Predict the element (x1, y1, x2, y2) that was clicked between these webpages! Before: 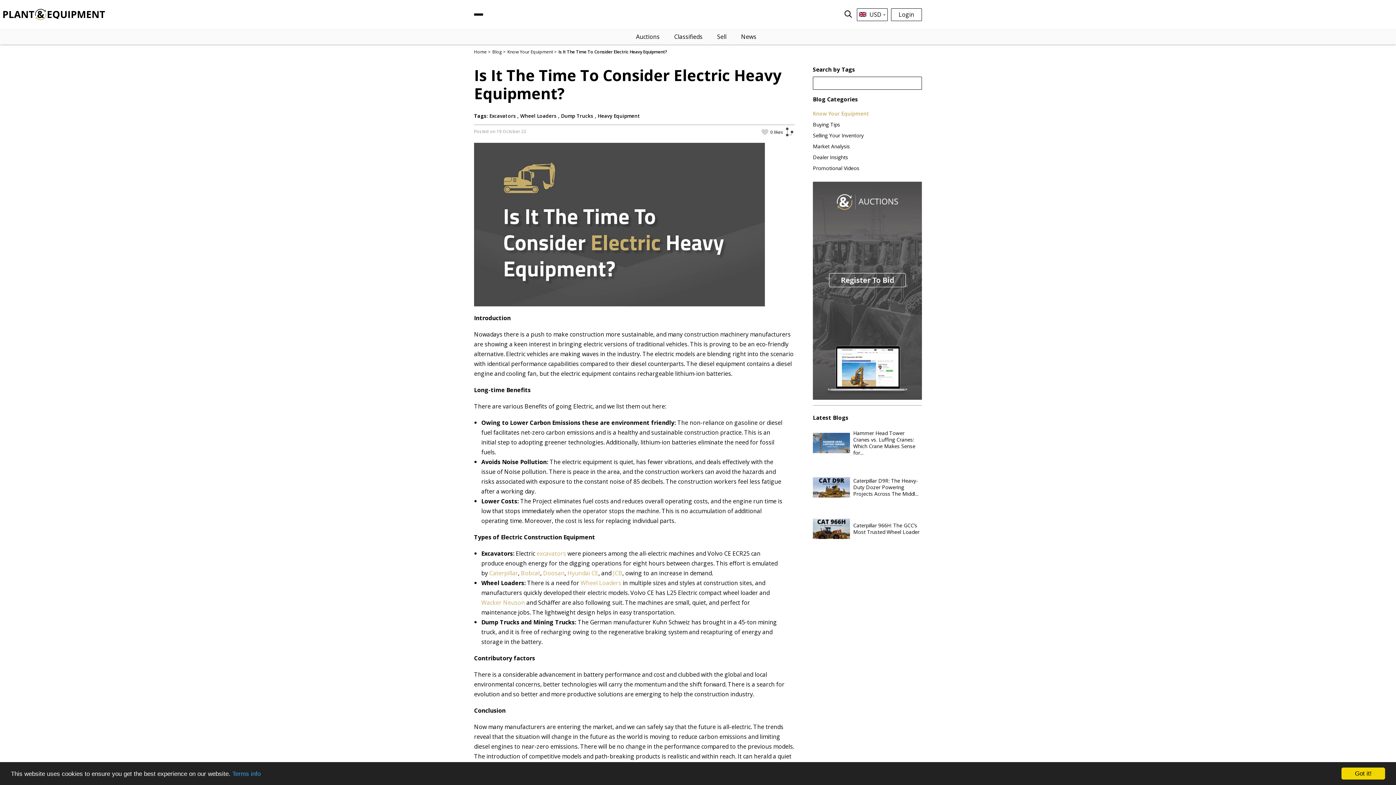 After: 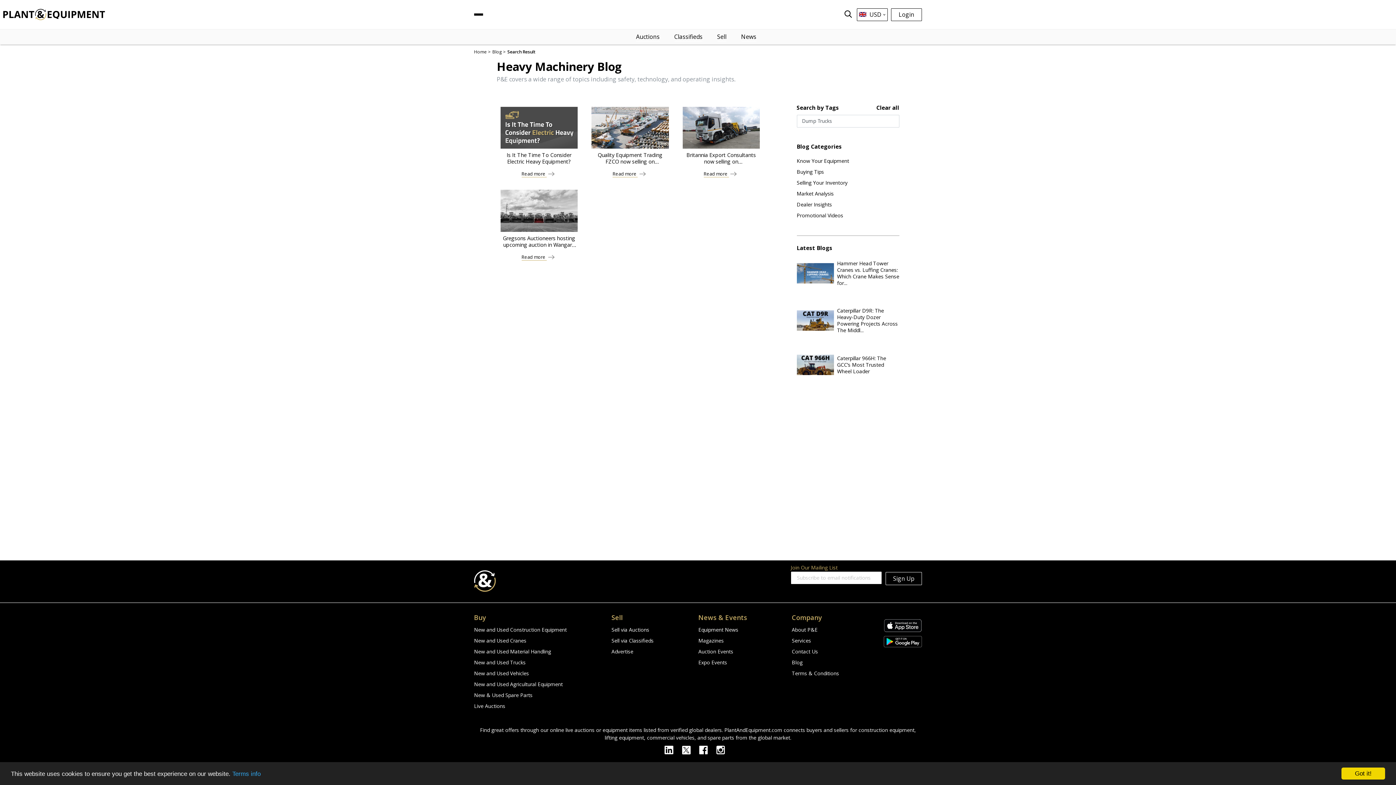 Action: bbox: (561, 112, 593, 119) label: Dump Trucks